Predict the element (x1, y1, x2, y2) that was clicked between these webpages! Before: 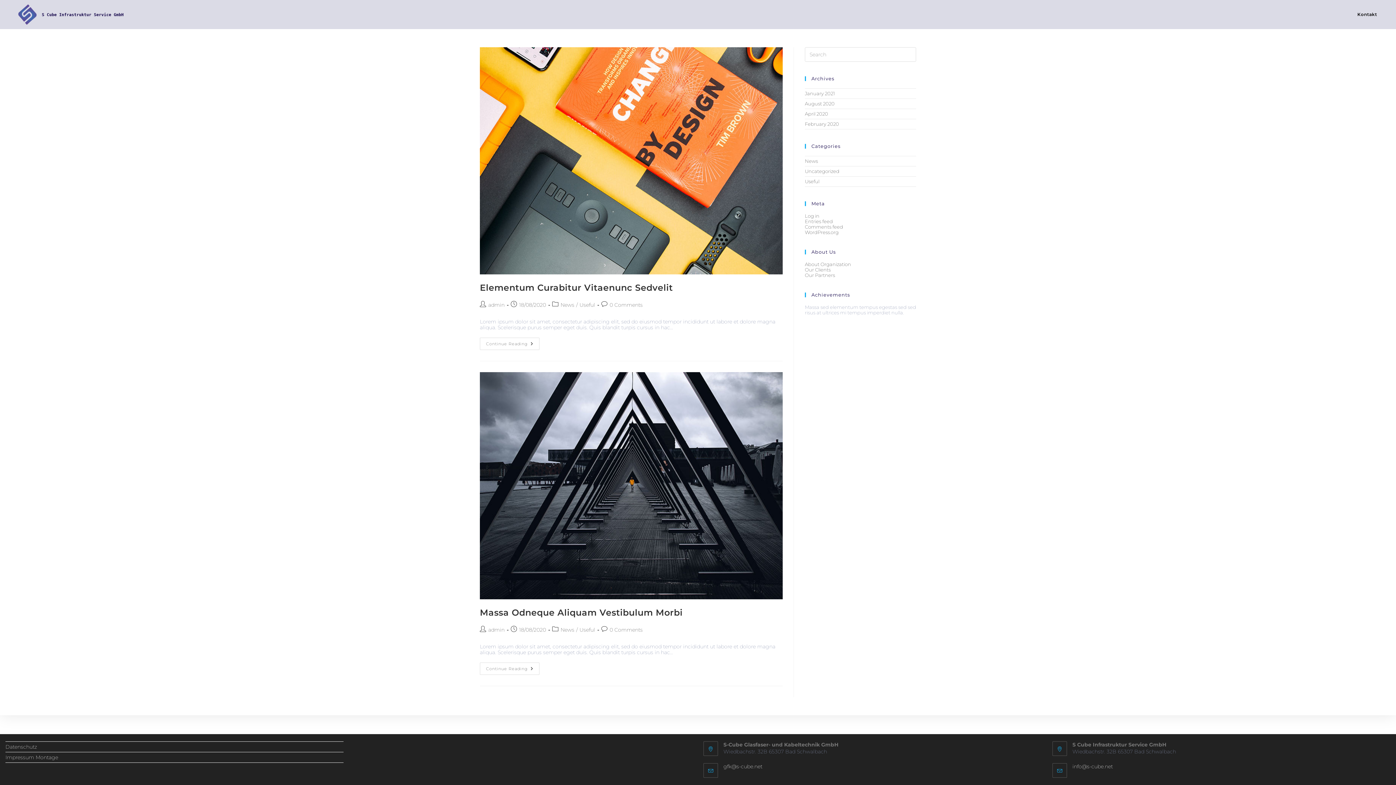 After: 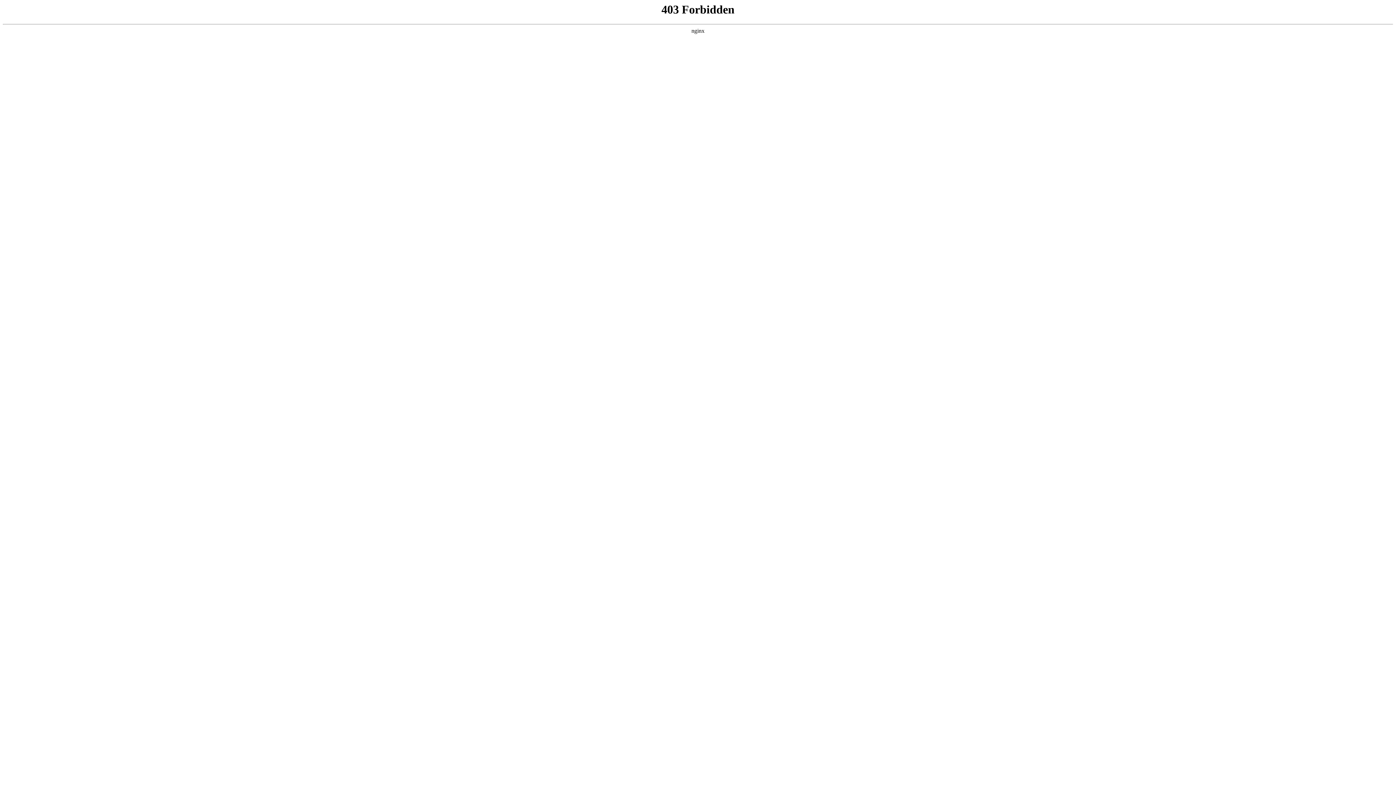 Action: label: WordPress.org bbox: (805, 229, 838, 235)